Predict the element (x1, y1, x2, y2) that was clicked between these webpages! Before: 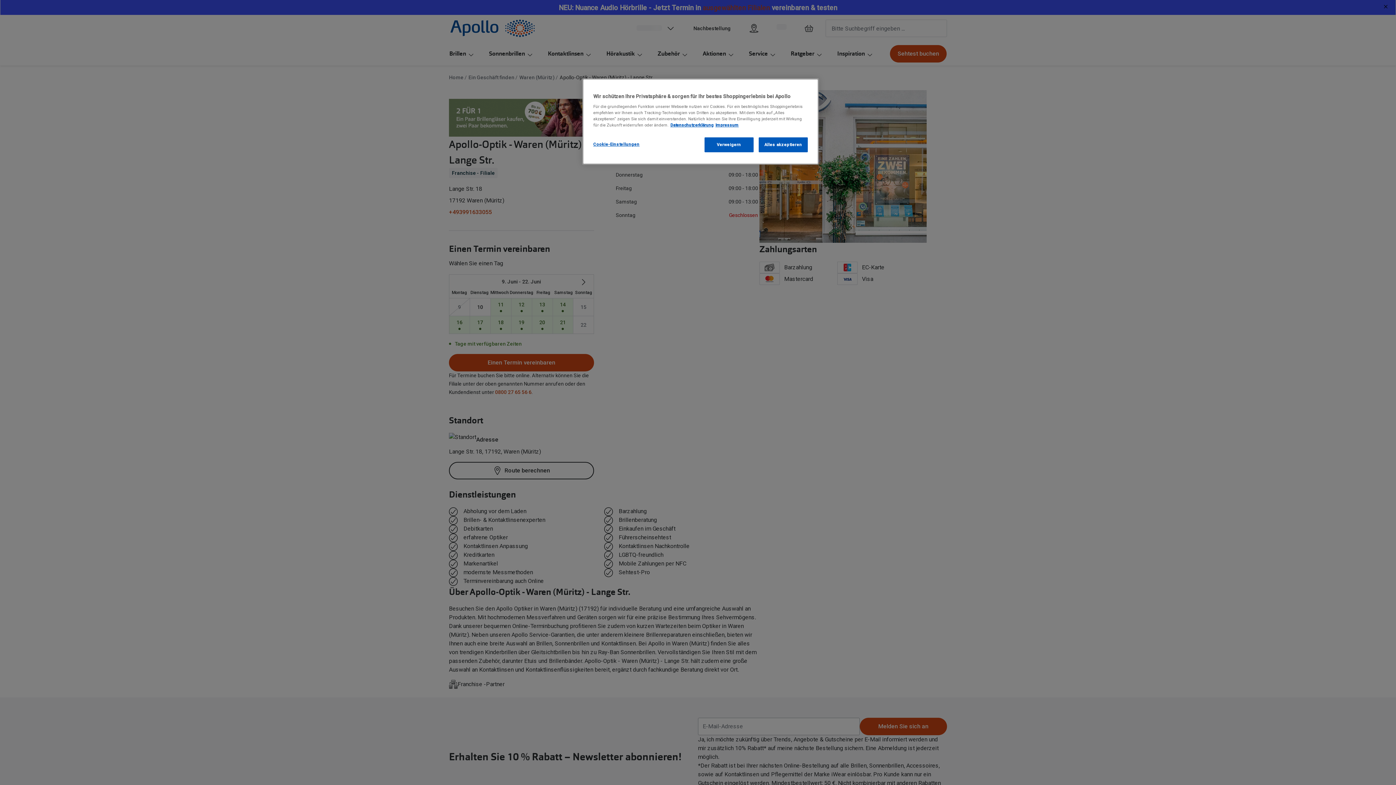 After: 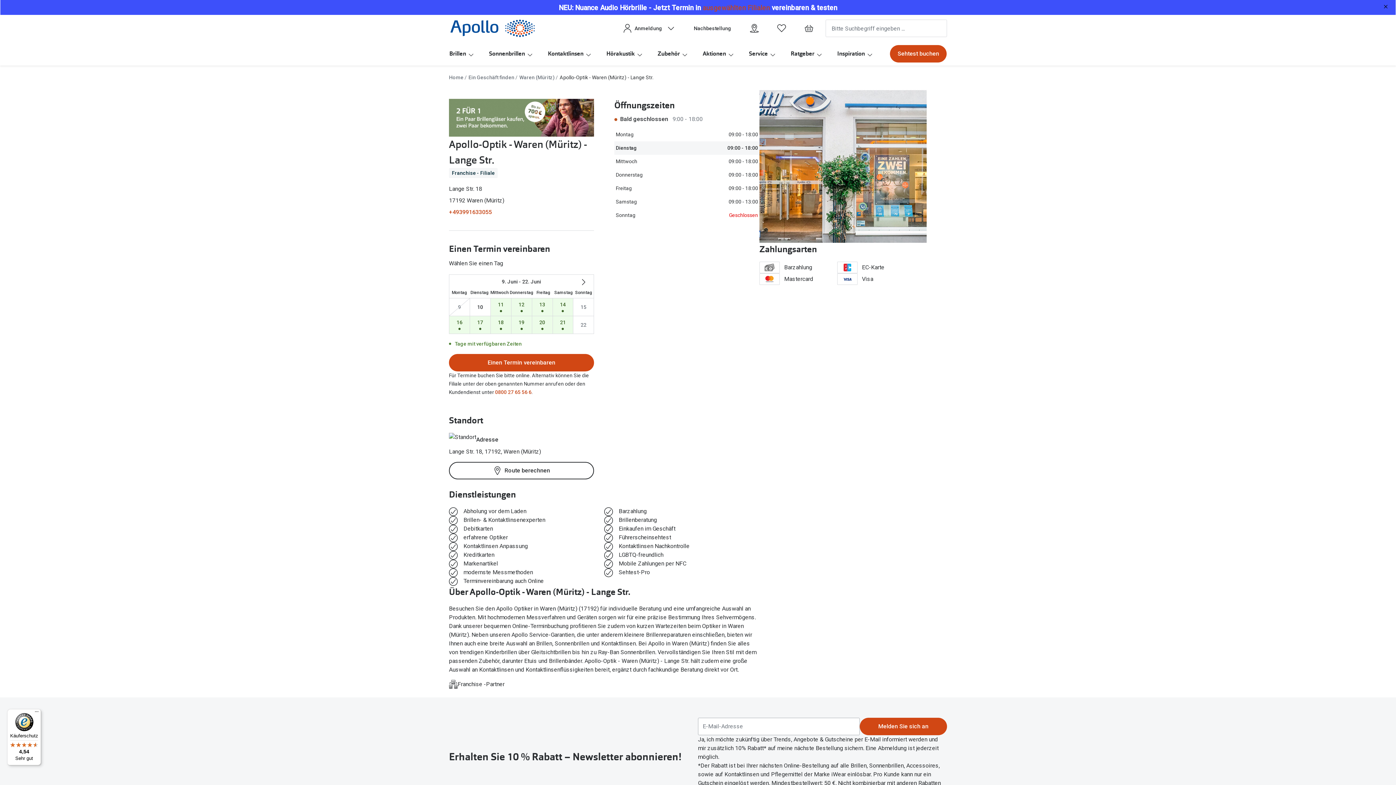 Action: bbox: (758, 137, 808, 152) label: Alles akzeptieren